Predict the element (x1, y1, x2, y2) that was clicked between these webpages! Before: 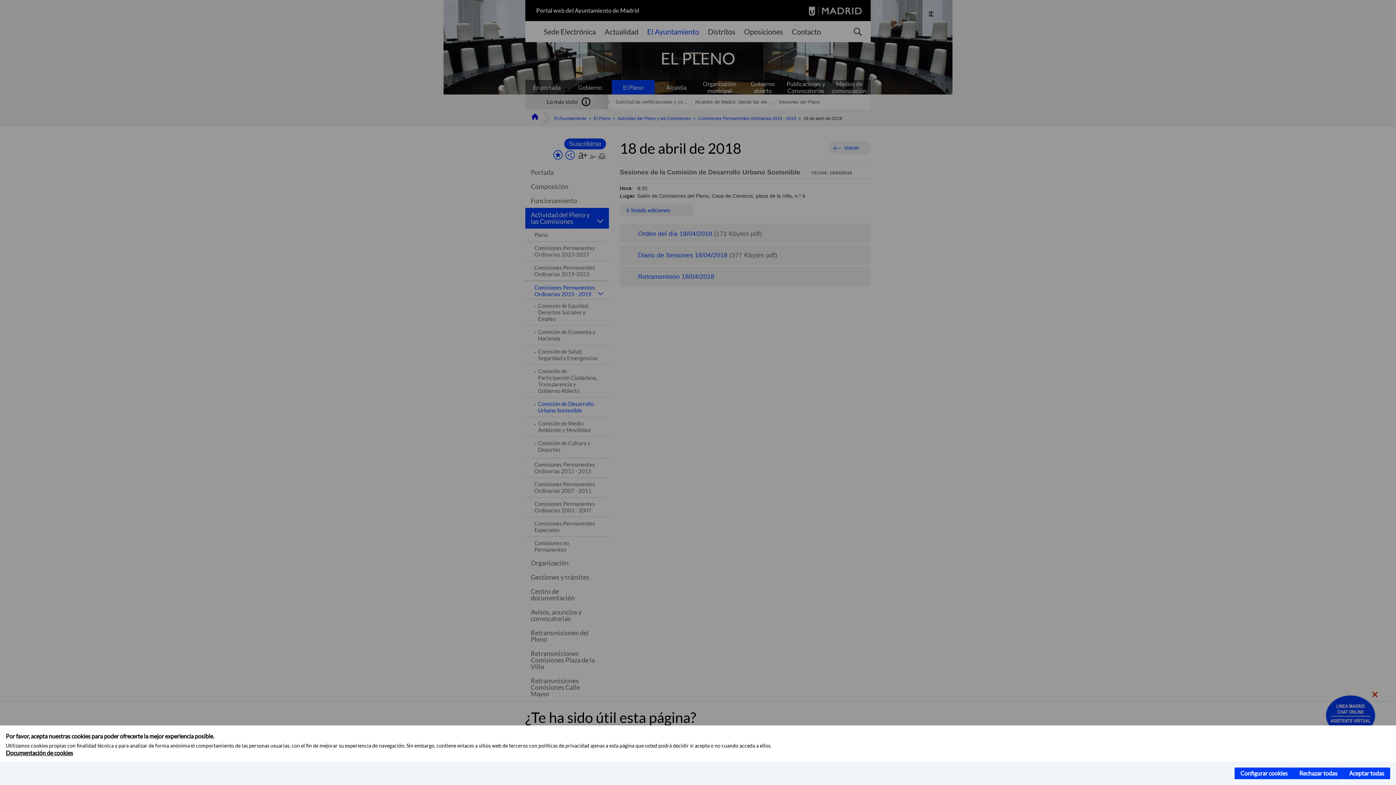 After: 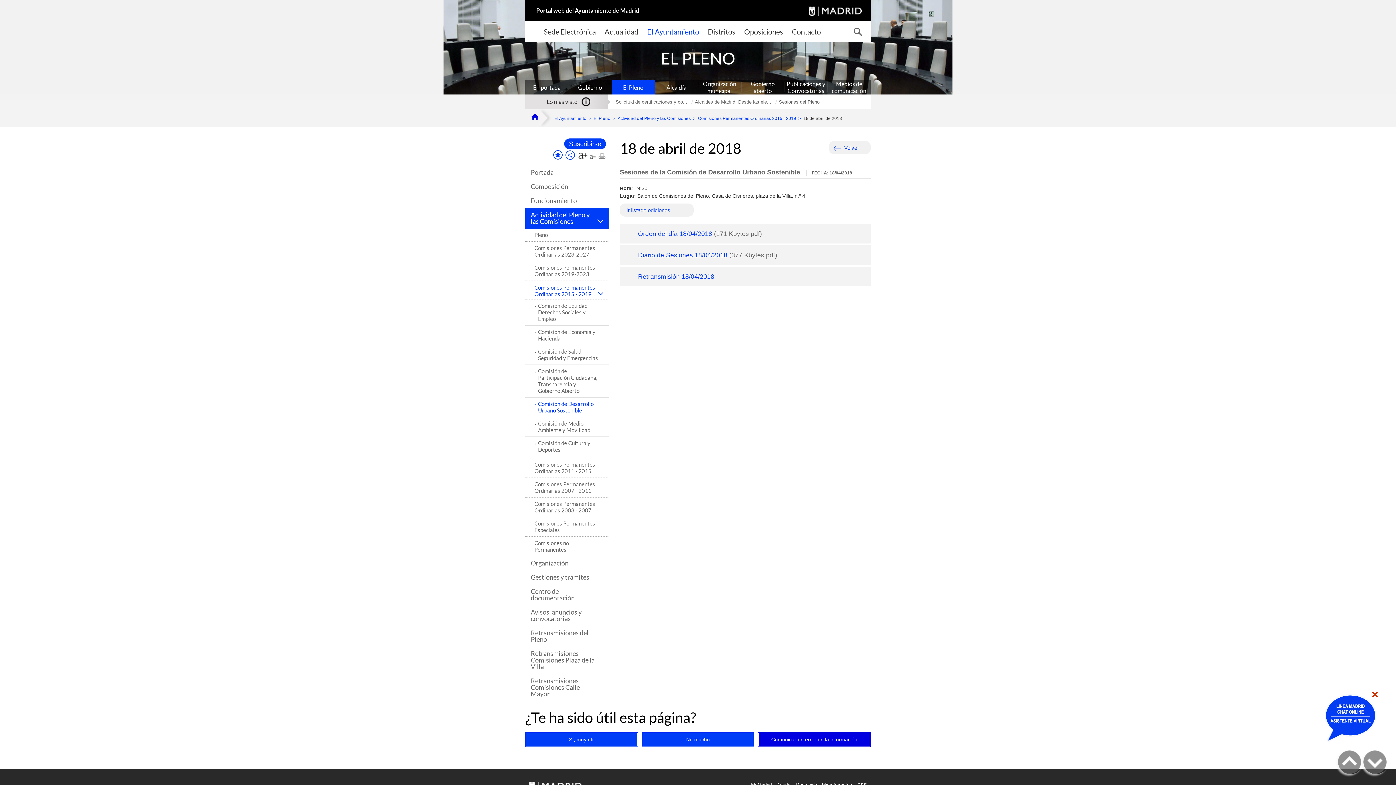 Action: label: Rechazar todas bbox: (1293, 768, 1343, 779)